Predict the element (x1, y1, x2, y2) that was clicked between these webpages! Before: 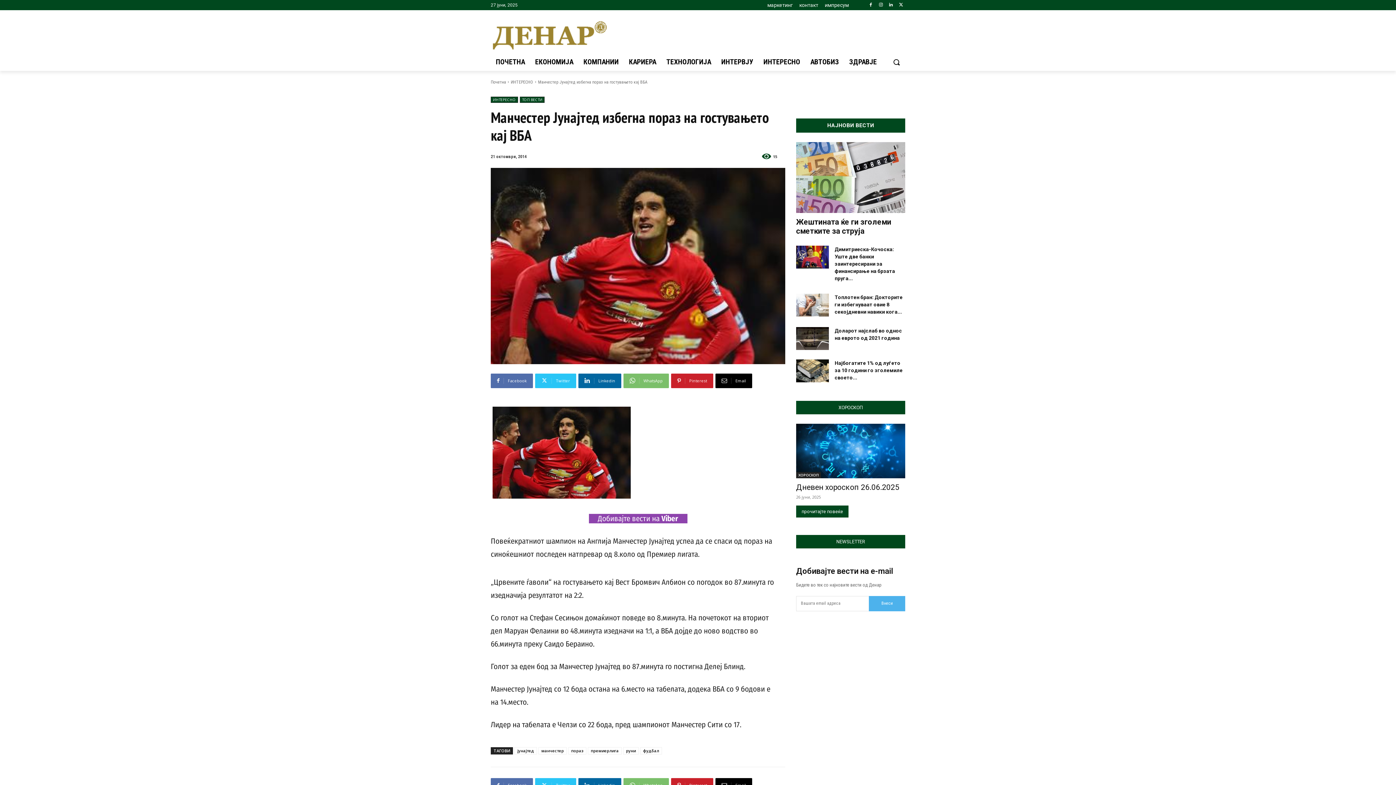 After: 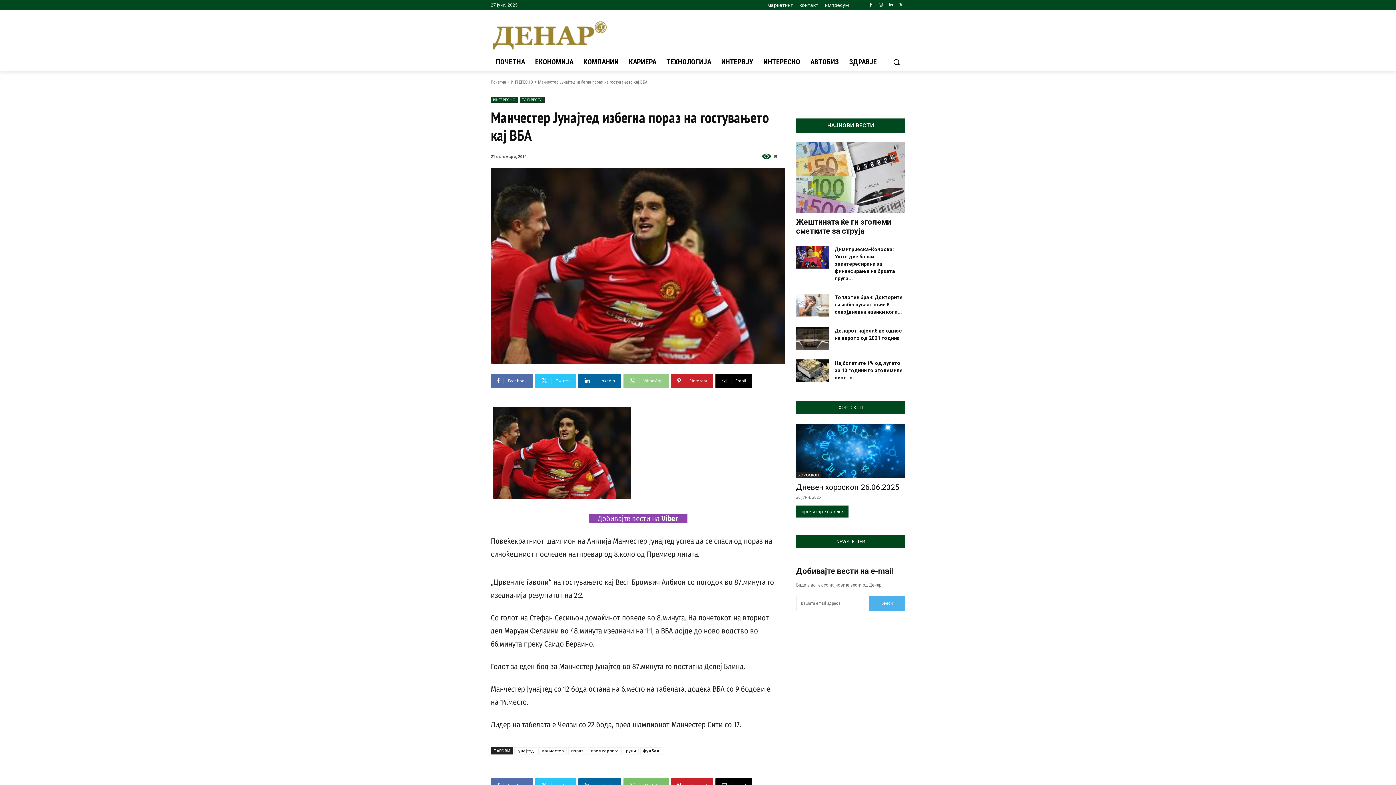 Action: bbox: (623, 373, 669, 388) label: WhatsApp